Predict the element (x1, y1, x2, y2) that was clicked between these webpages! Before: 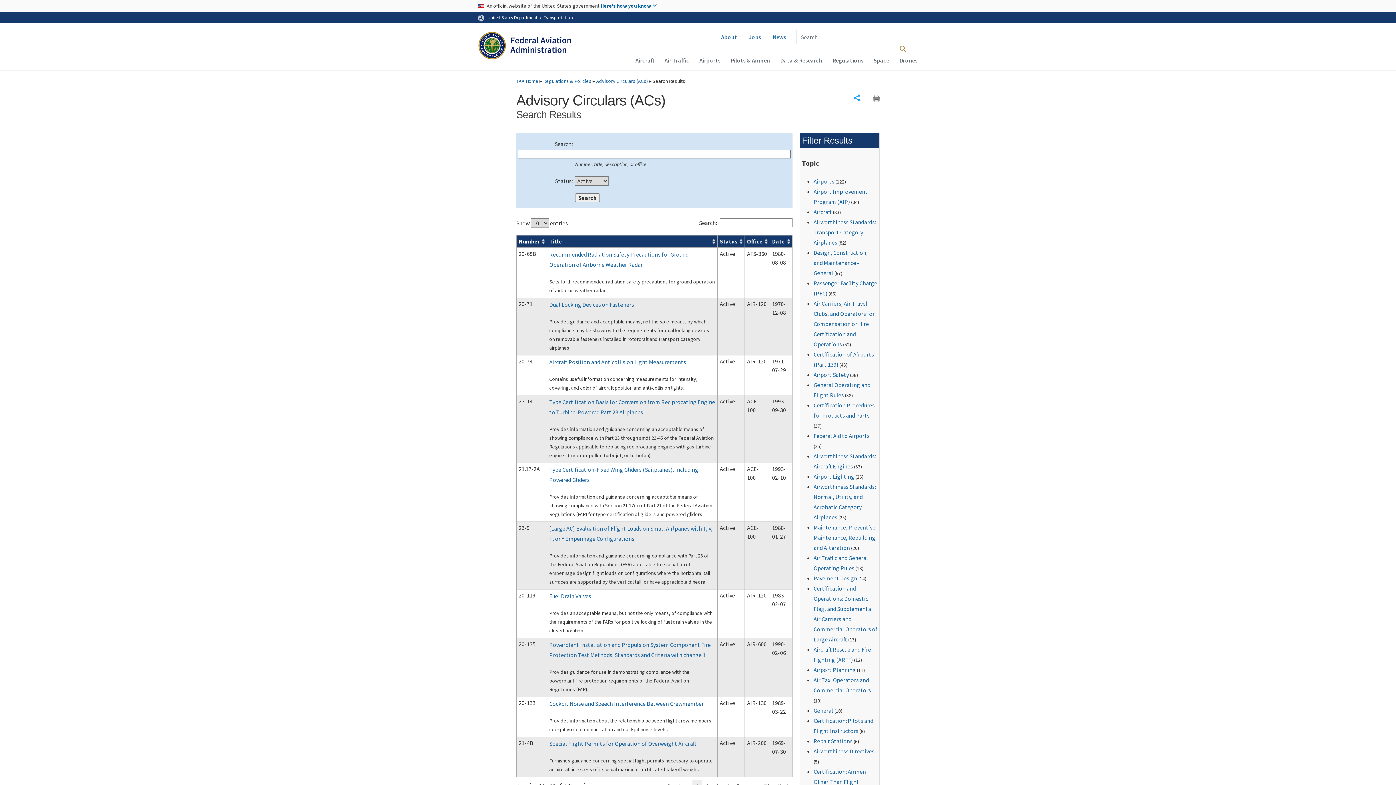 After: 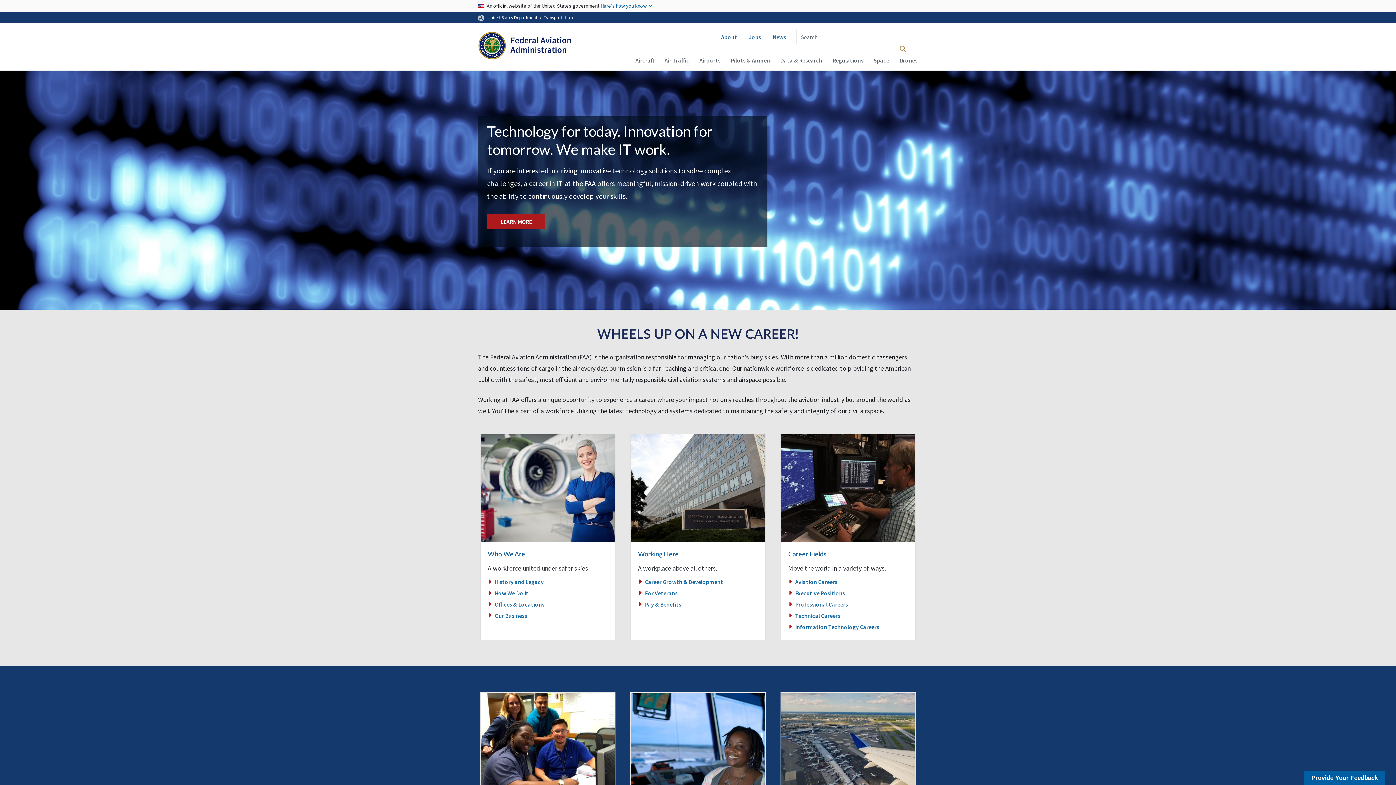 Action: bbox: (745, 26, 764, 48) label: Jobs